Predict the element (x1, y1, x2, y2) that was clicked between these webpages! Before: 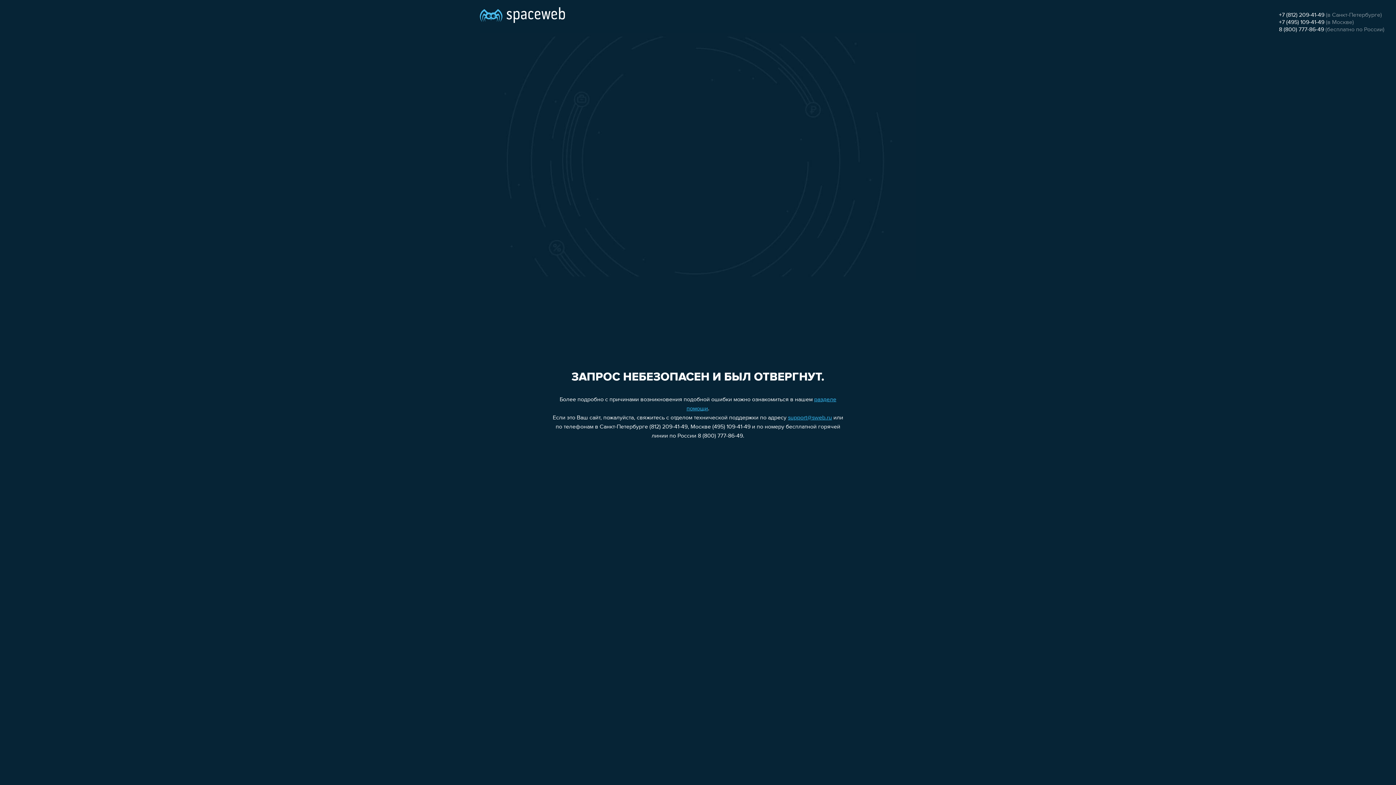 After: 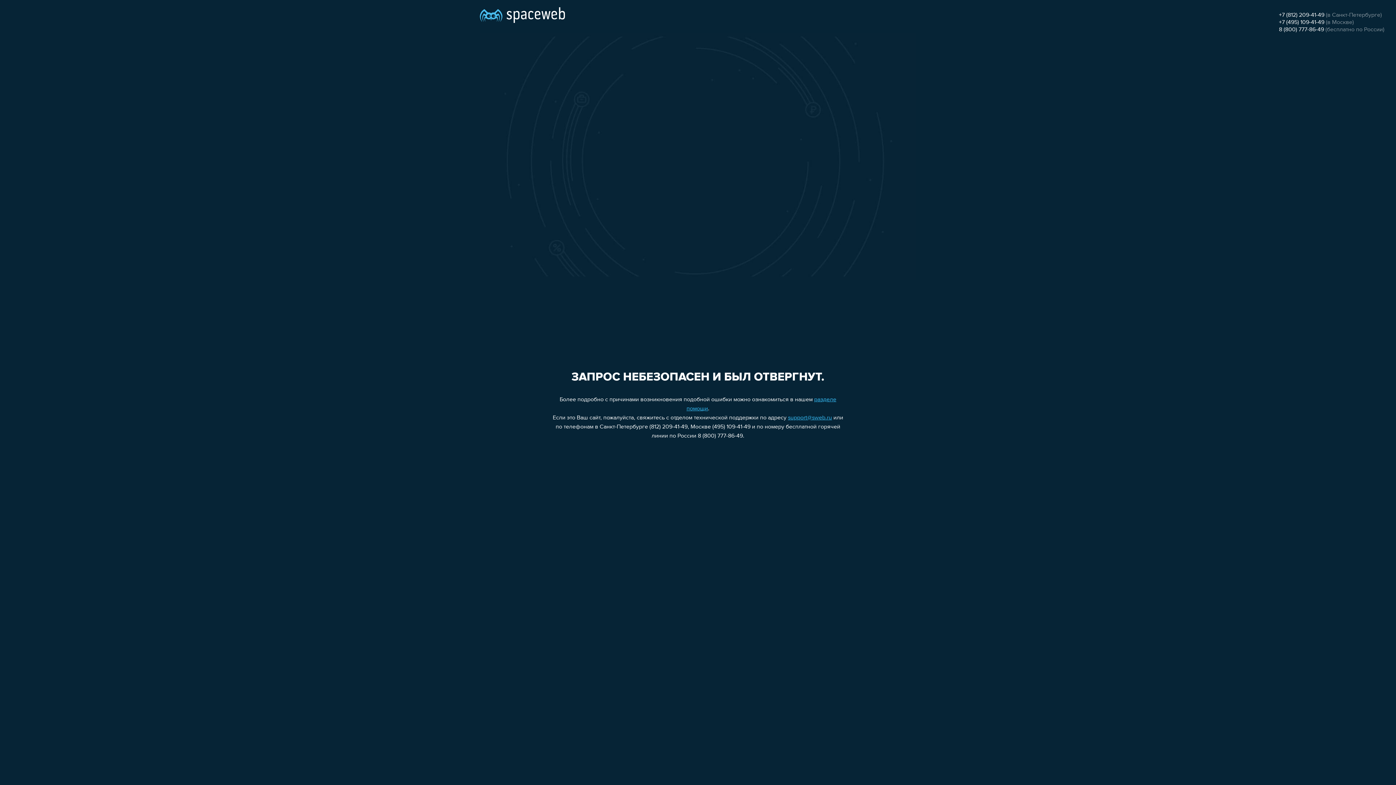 Action: label: +7 (495) 109-41-49 bbox: (1279, 19, 1324, 25)